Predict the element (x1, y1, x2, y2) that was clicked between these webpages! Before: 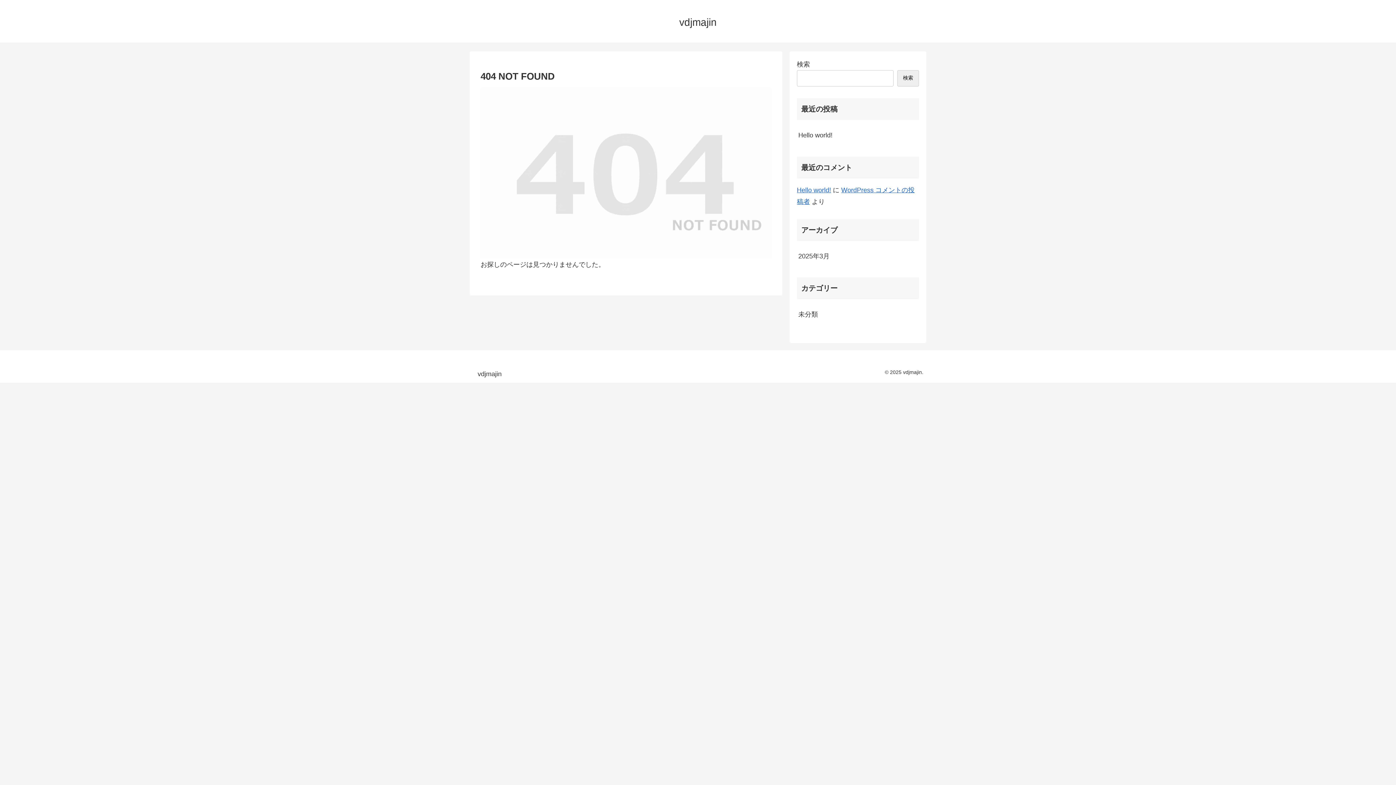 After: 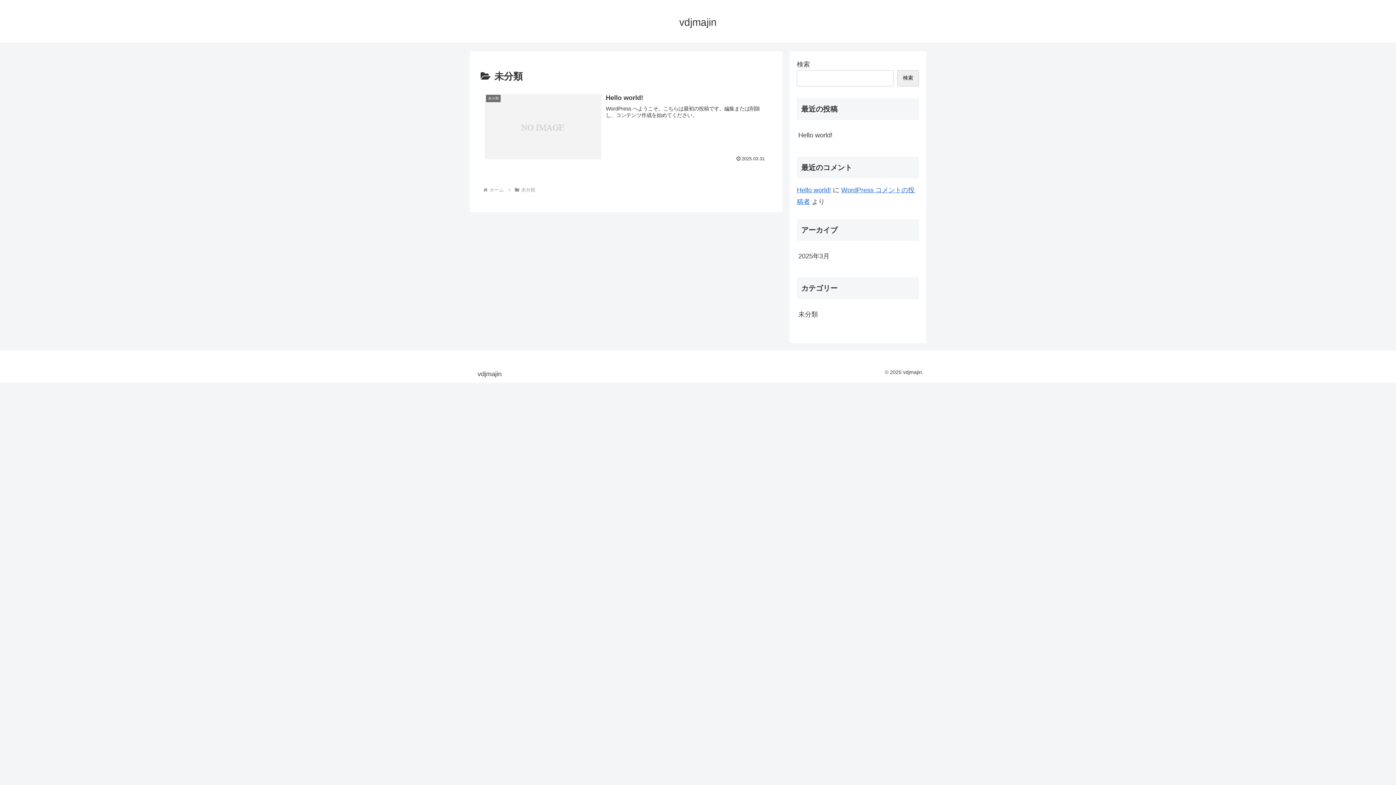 Action: bbox: (797, 305, 919, 324) label: 未分類